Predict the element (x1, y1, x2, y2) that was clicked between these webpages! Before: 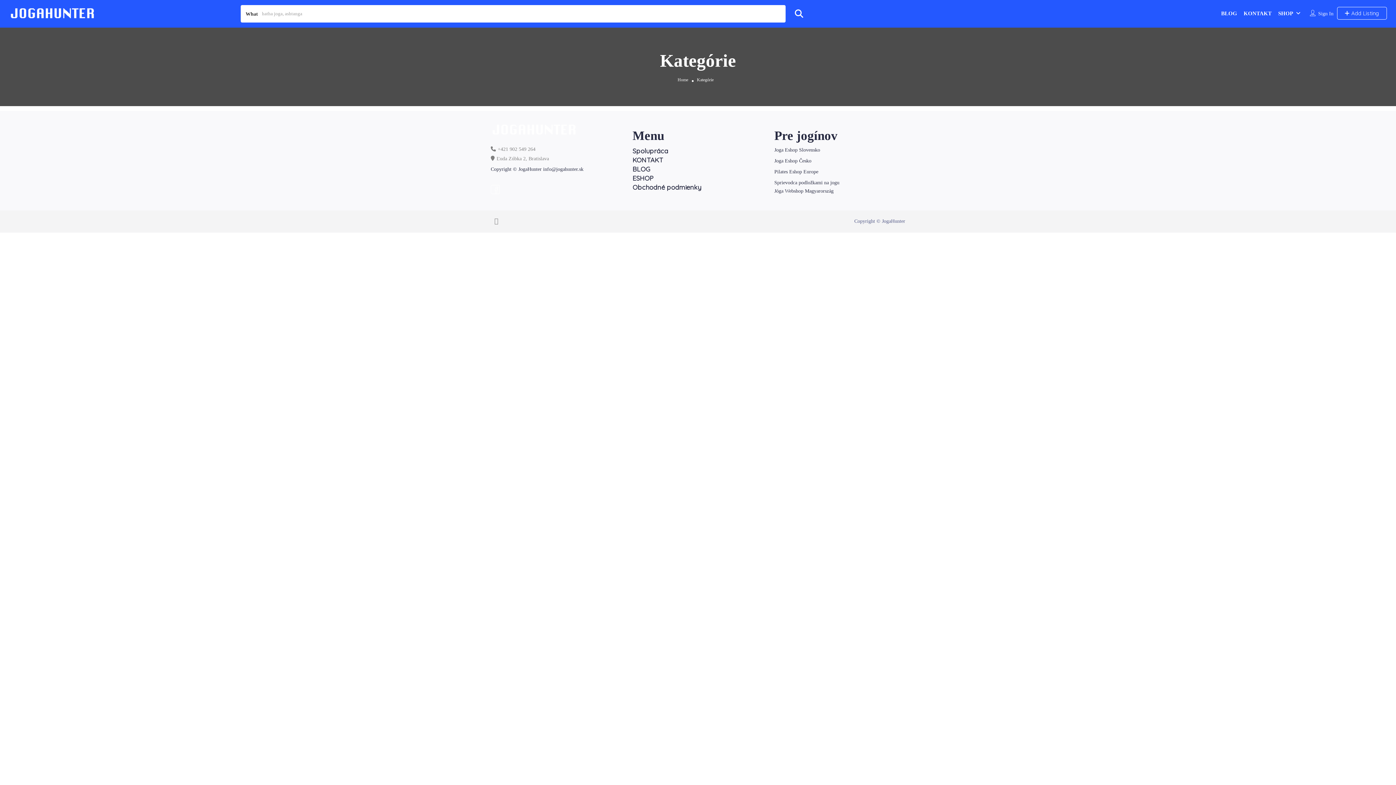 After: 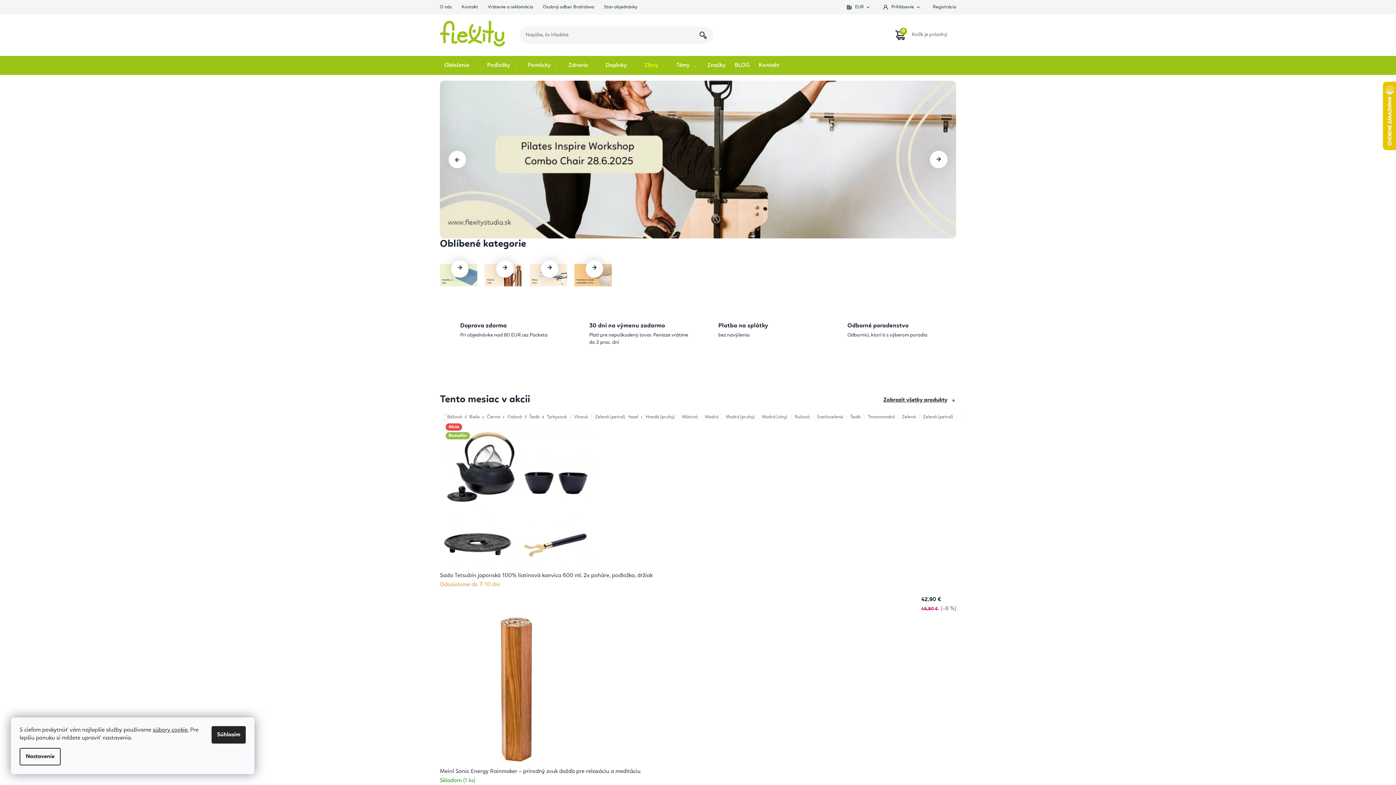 Action: bbox: (774, 147, 820, 152) label: Joga Eshop Slovensko